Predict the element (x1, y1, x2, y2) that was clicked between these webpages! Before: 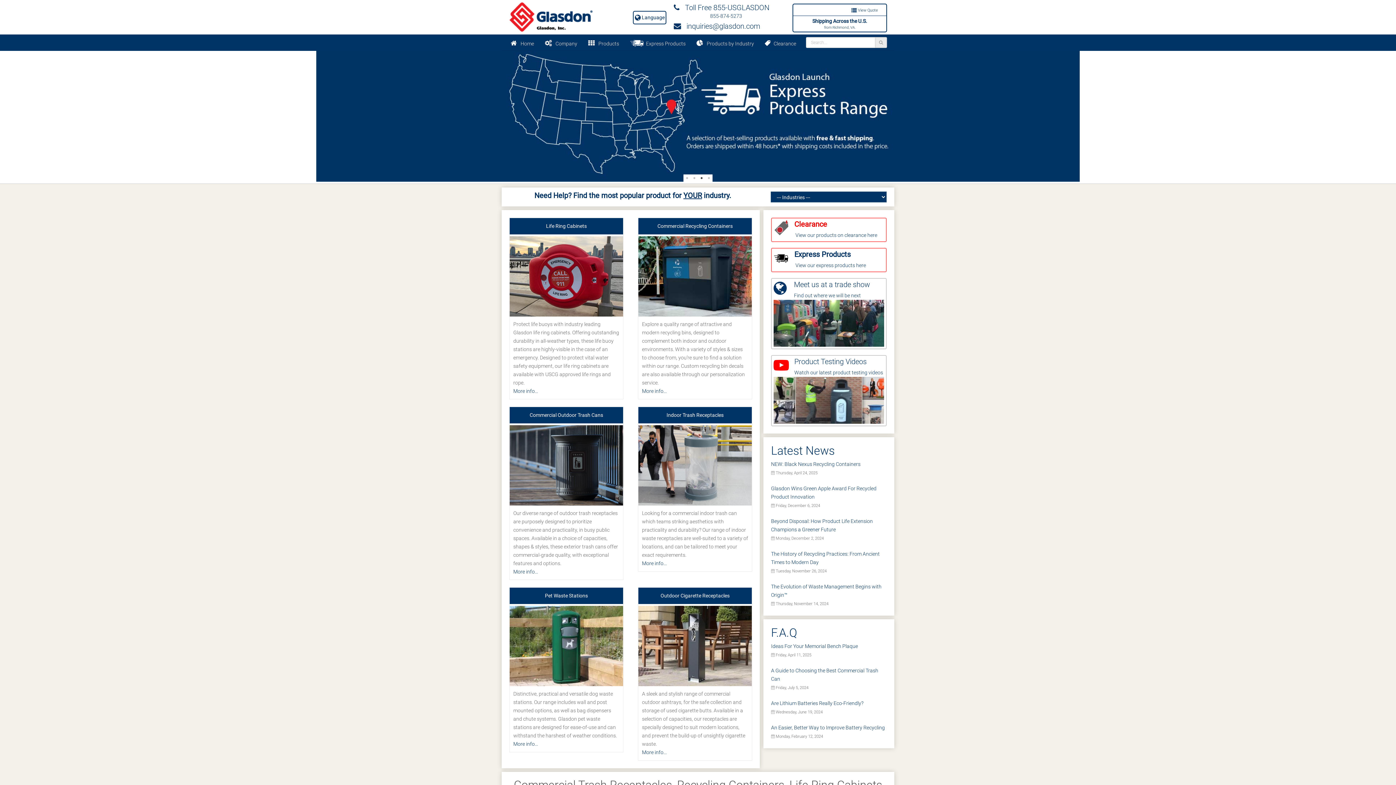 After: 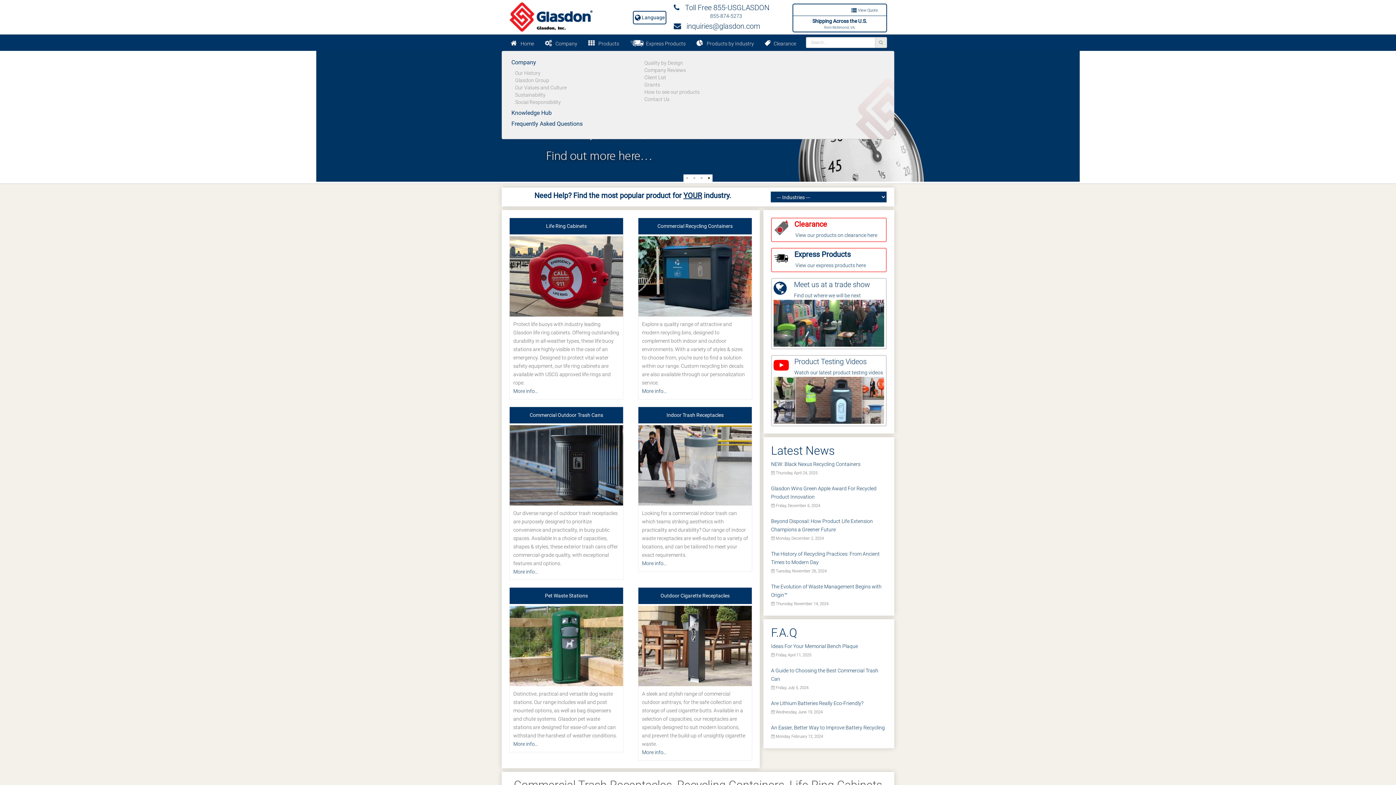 Action: label: Company bbox: (541, 36, 581, 50)